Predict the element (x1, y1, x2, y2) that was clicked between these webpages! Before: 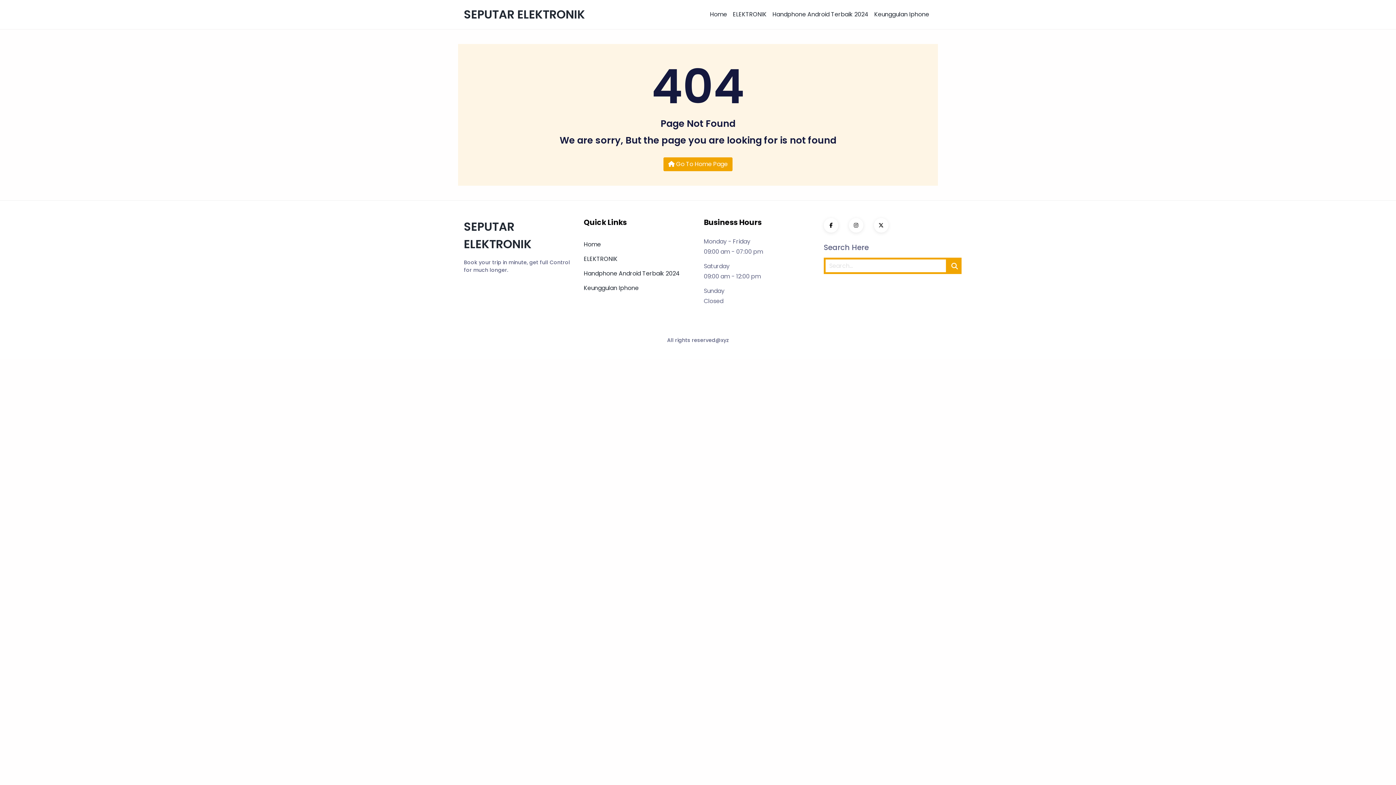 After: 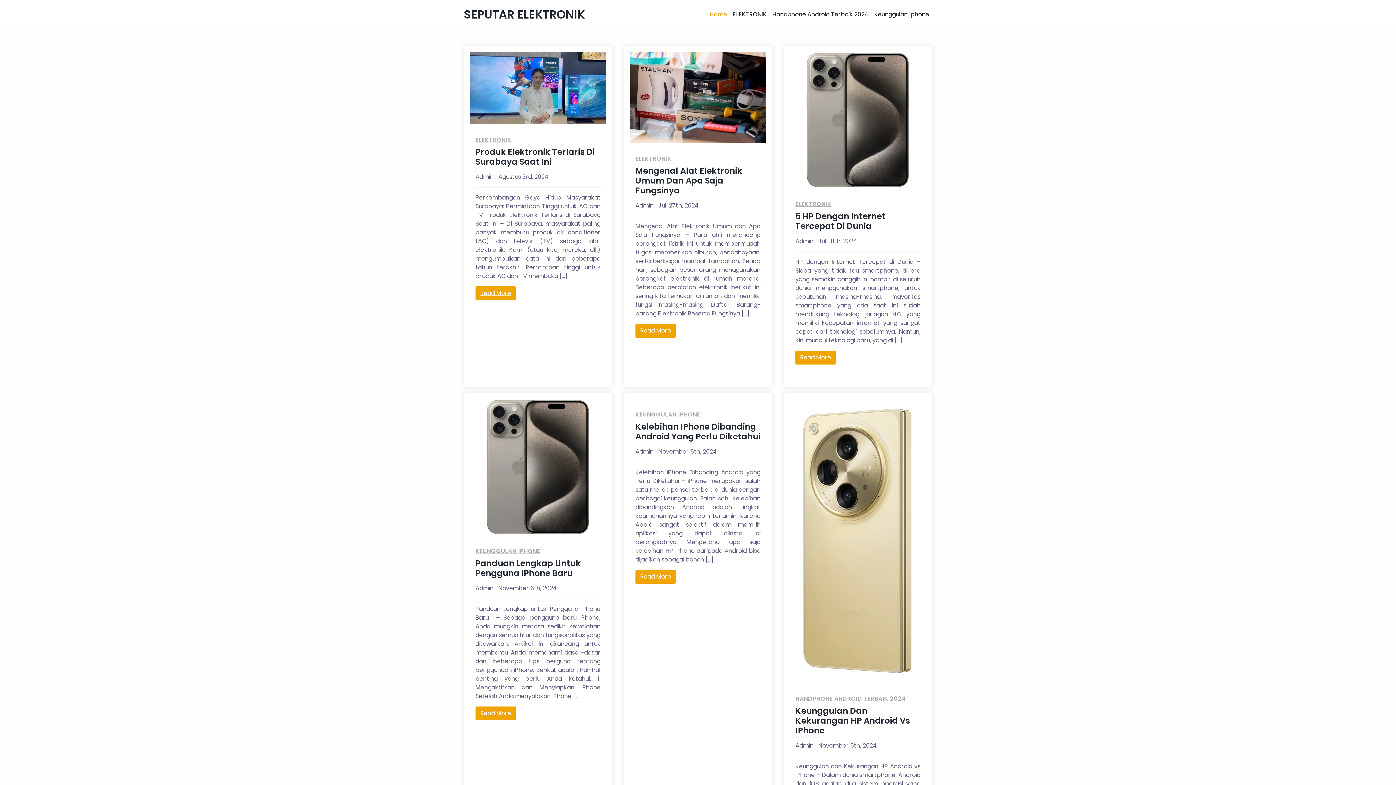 Action: label: Home bbox: (584, 237, 692, 251)